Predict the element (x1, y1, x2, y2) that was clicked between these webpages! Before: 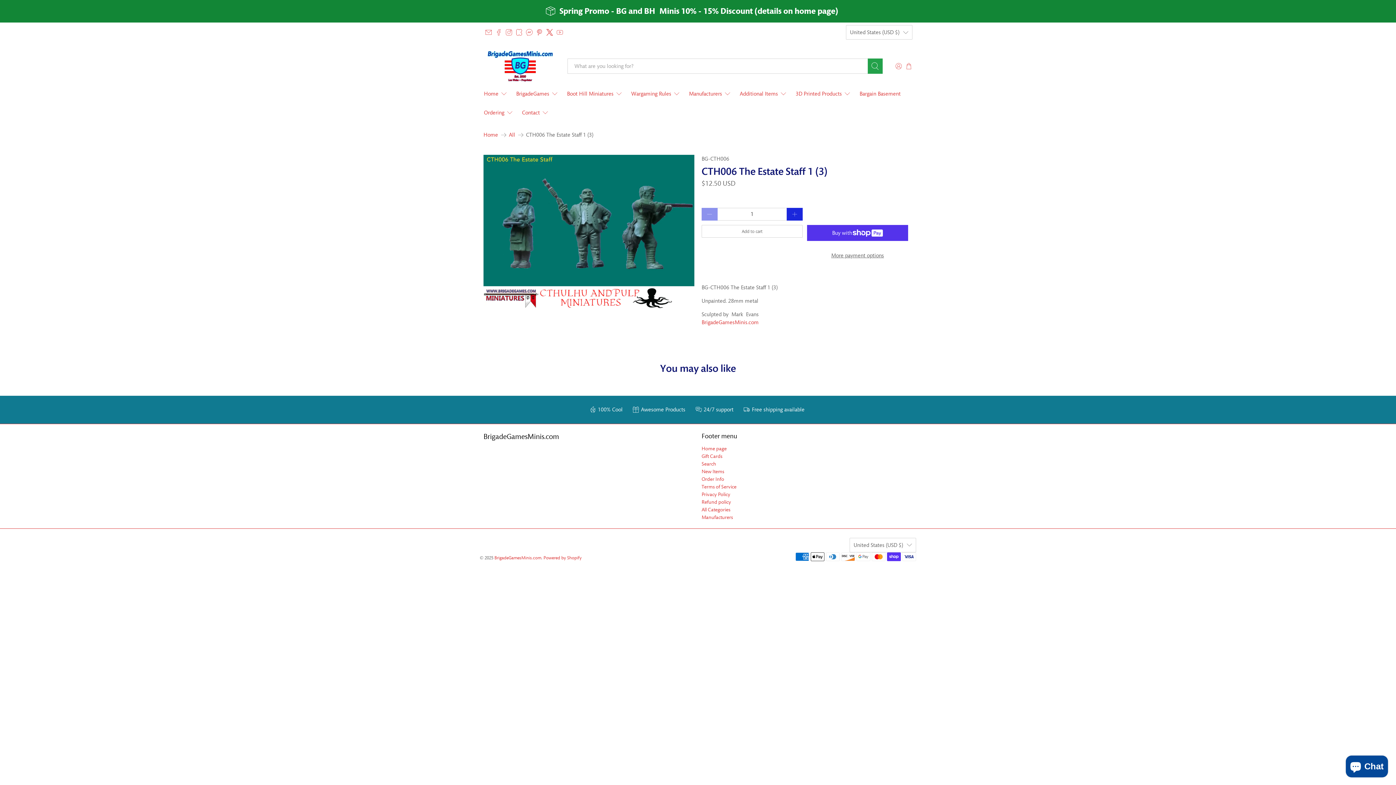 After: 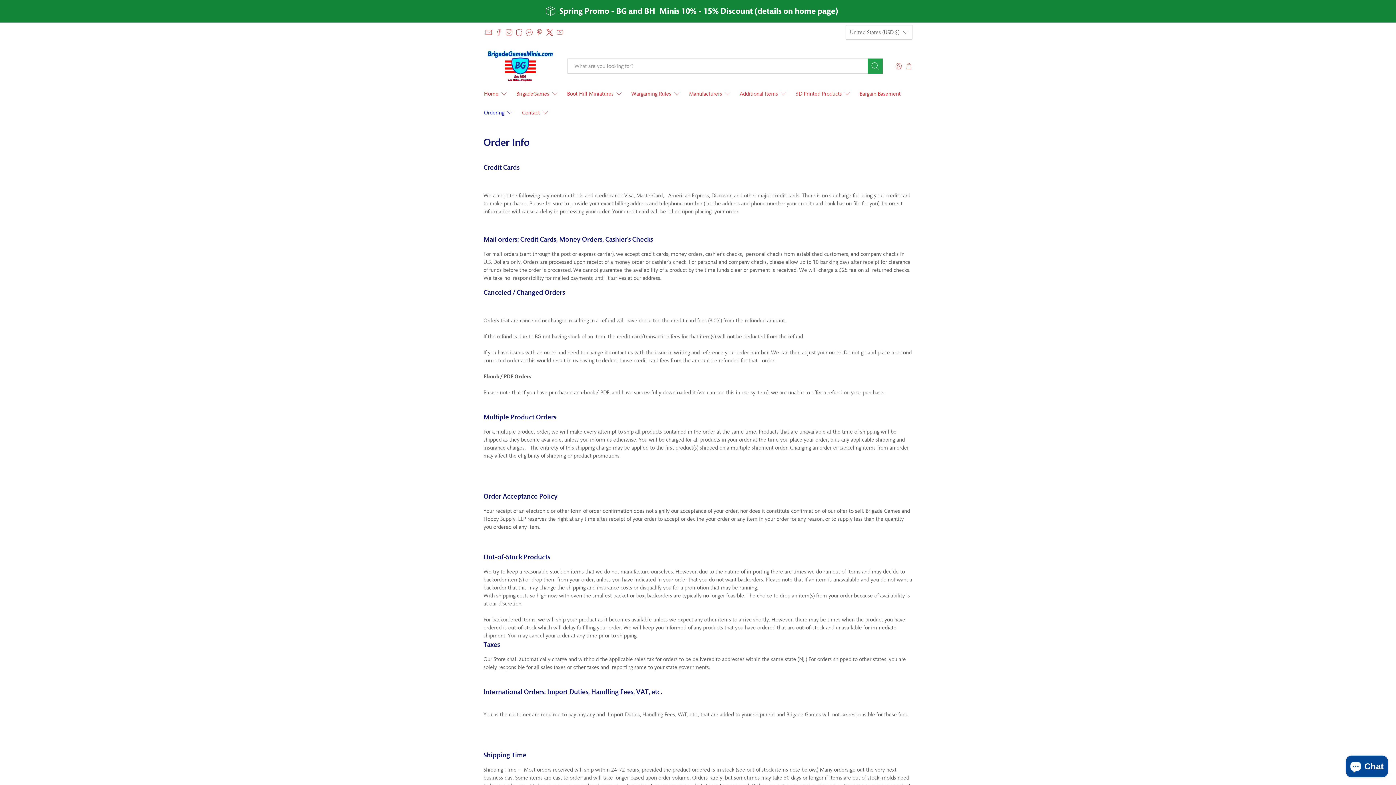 Action: label: Ordering bbox: (480, 103, 518, 122)